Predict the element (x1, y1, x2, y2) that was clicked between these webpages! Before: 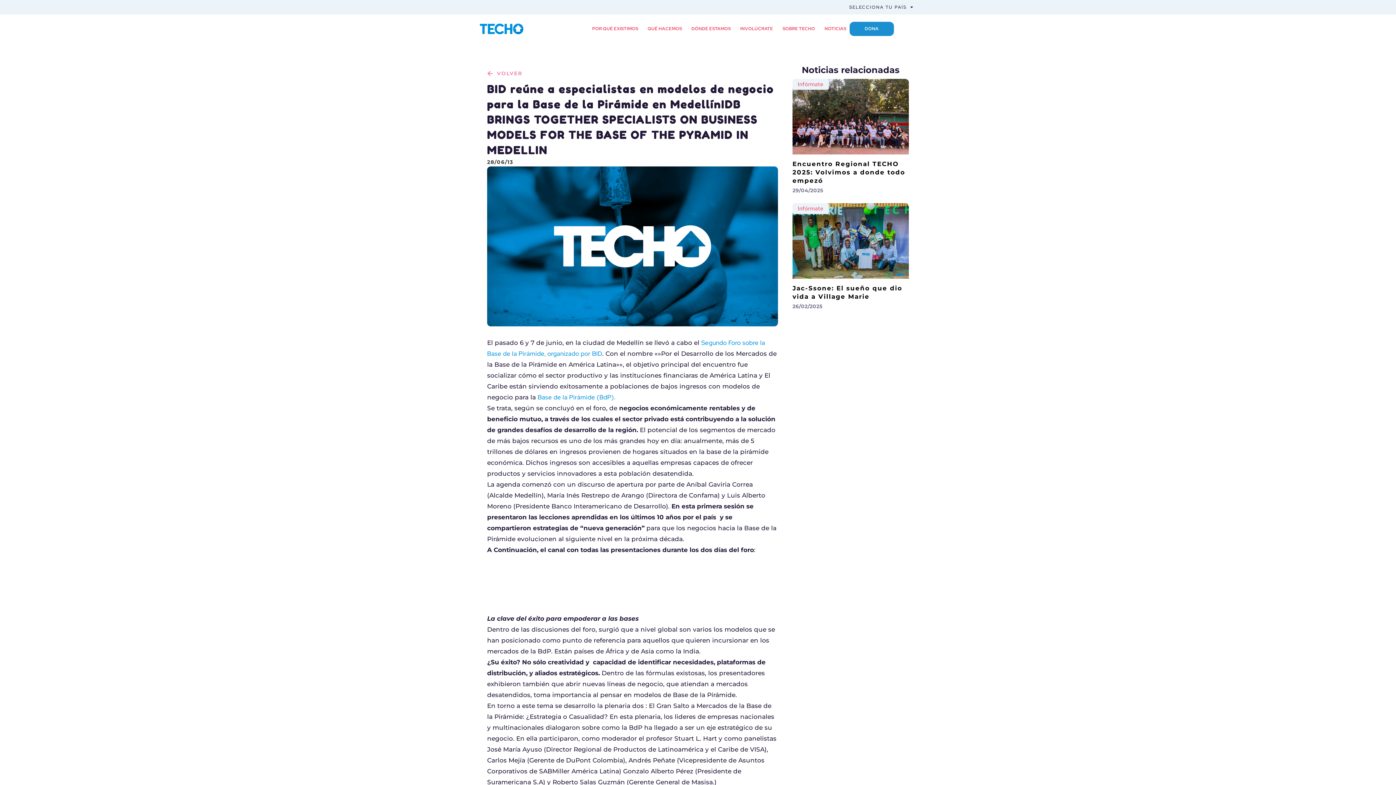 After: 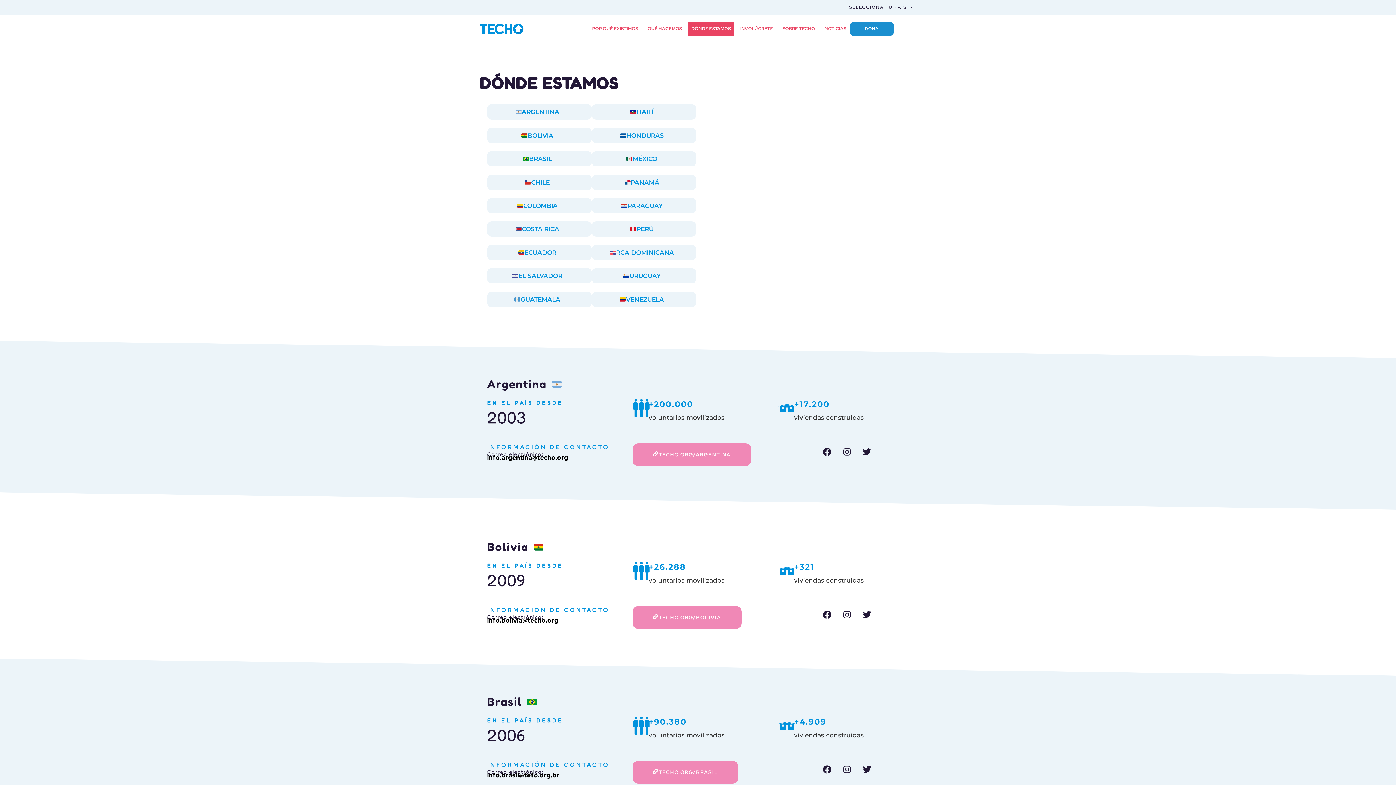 Action: label: DÓNDE ESTAMOS bbox: (688, 21, 734, 36)